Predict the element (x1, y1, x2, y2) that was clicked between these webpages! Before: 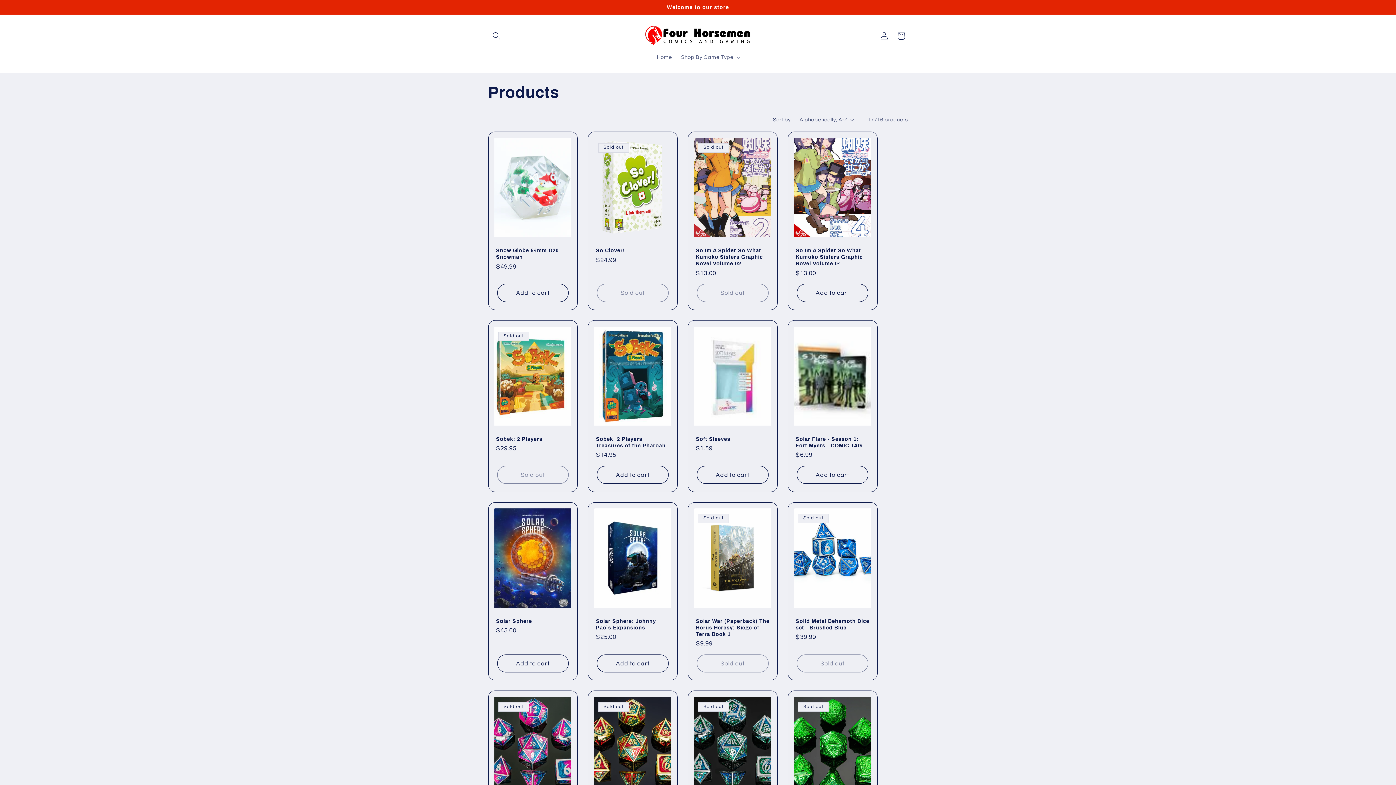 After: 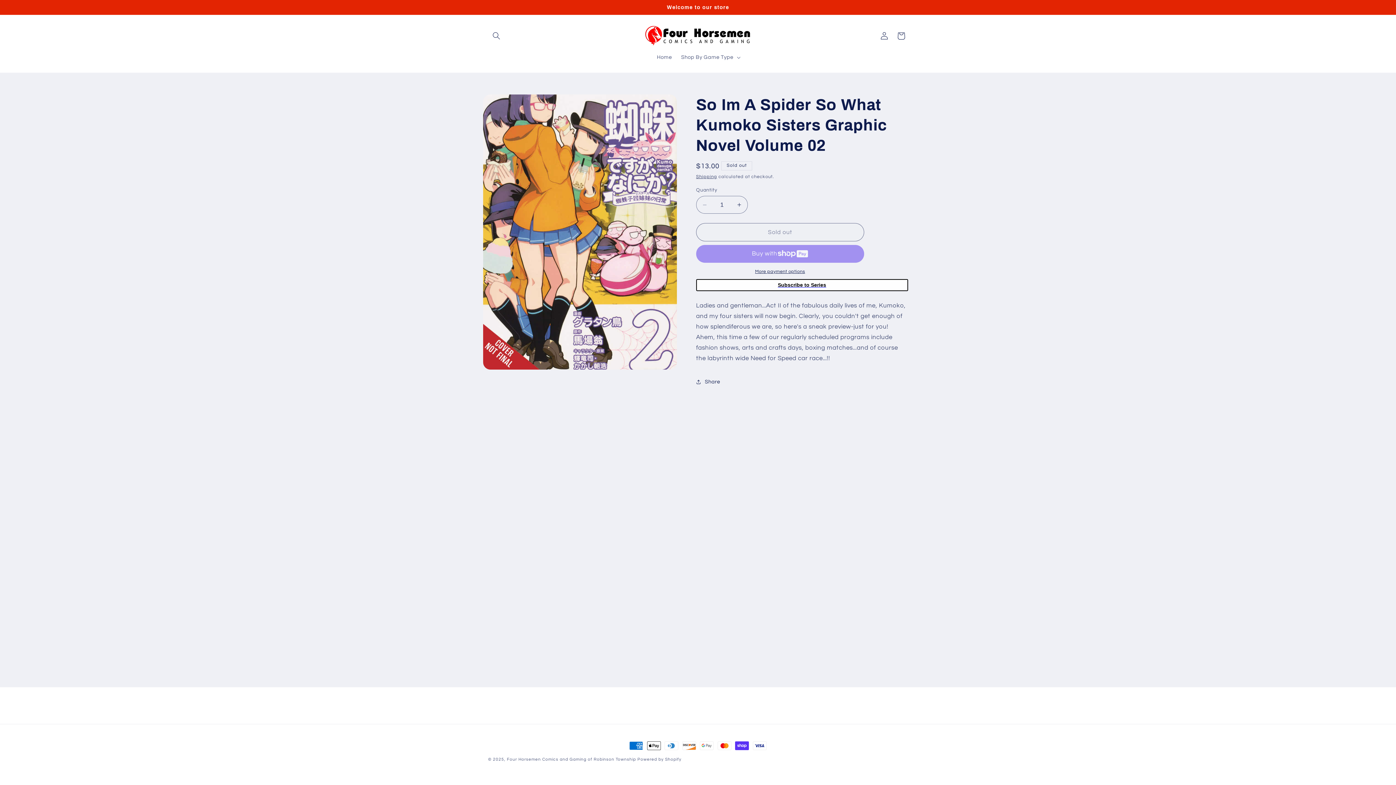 Action: bbox: (696, 247, 769, 267) label: So Im A Spider So What Kumoko Sisters Graphic Novel Volume 02